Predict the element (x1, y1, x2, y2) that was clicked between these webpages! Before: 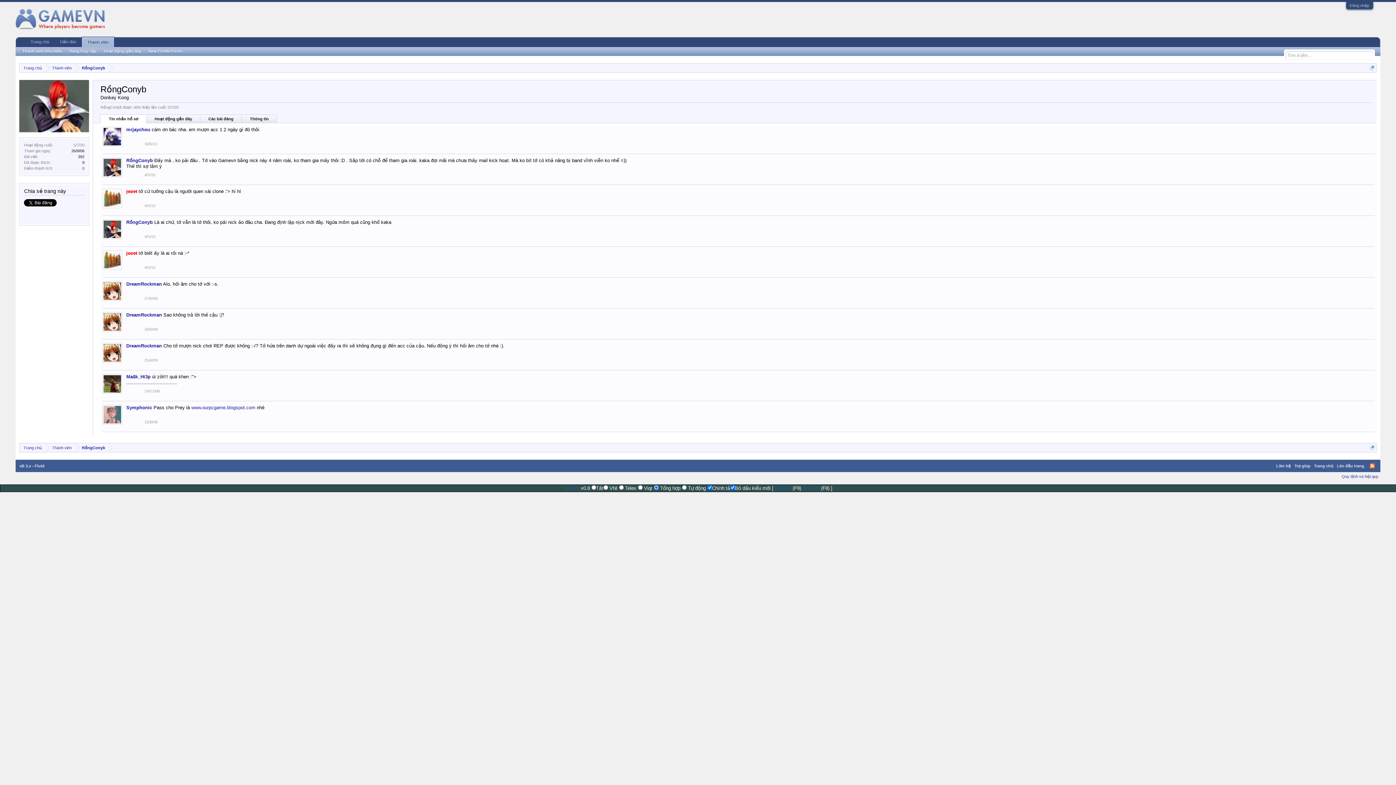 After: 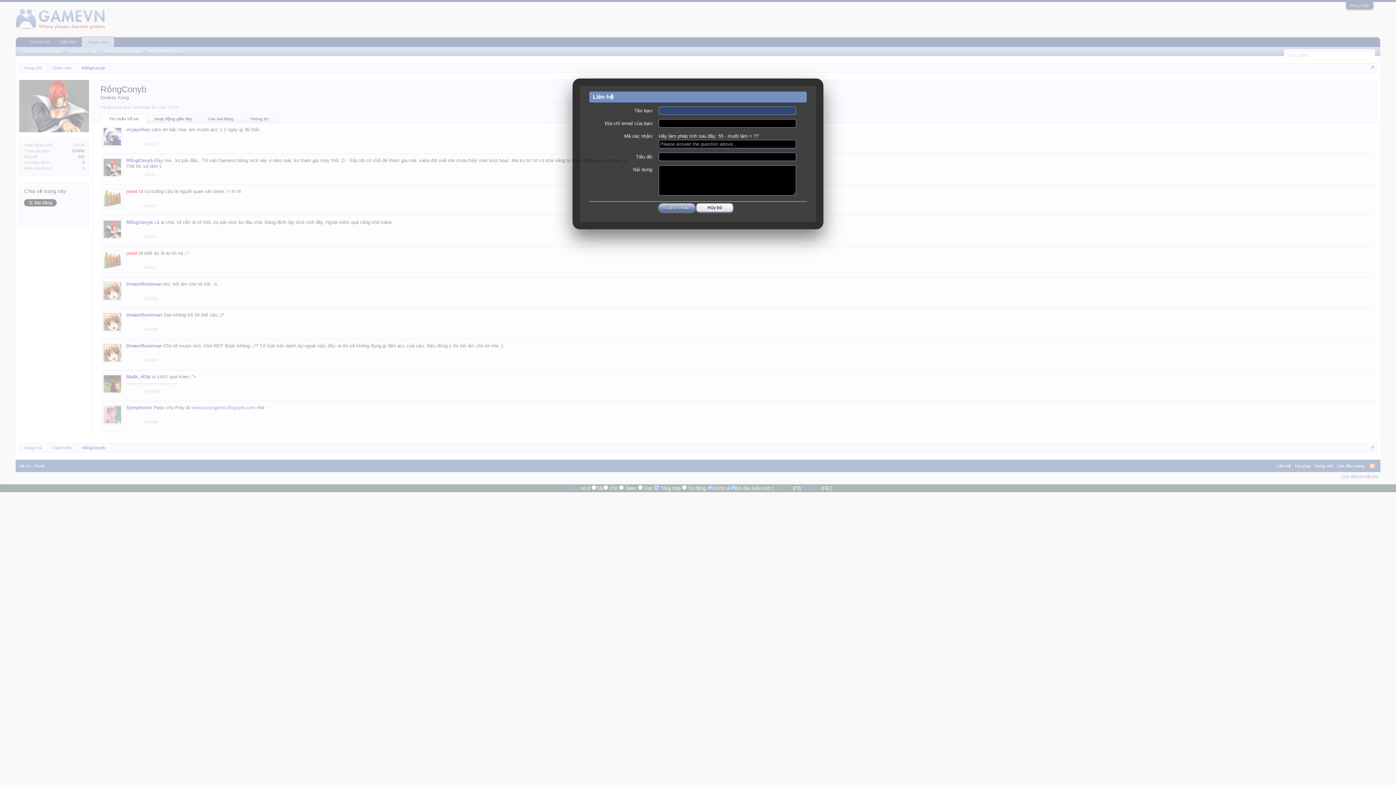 Action: bbox: (1274, 460, 1292, 472) label: Liên hệ